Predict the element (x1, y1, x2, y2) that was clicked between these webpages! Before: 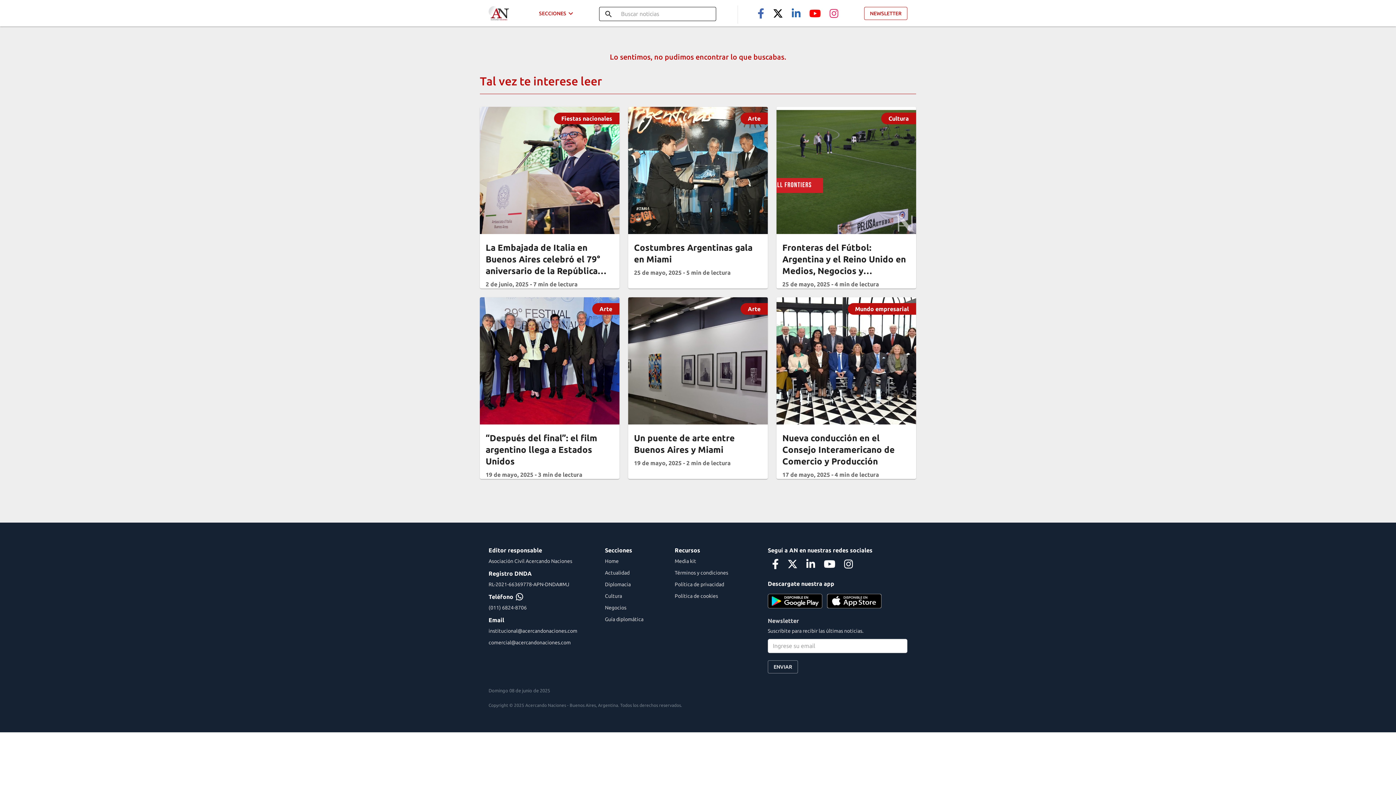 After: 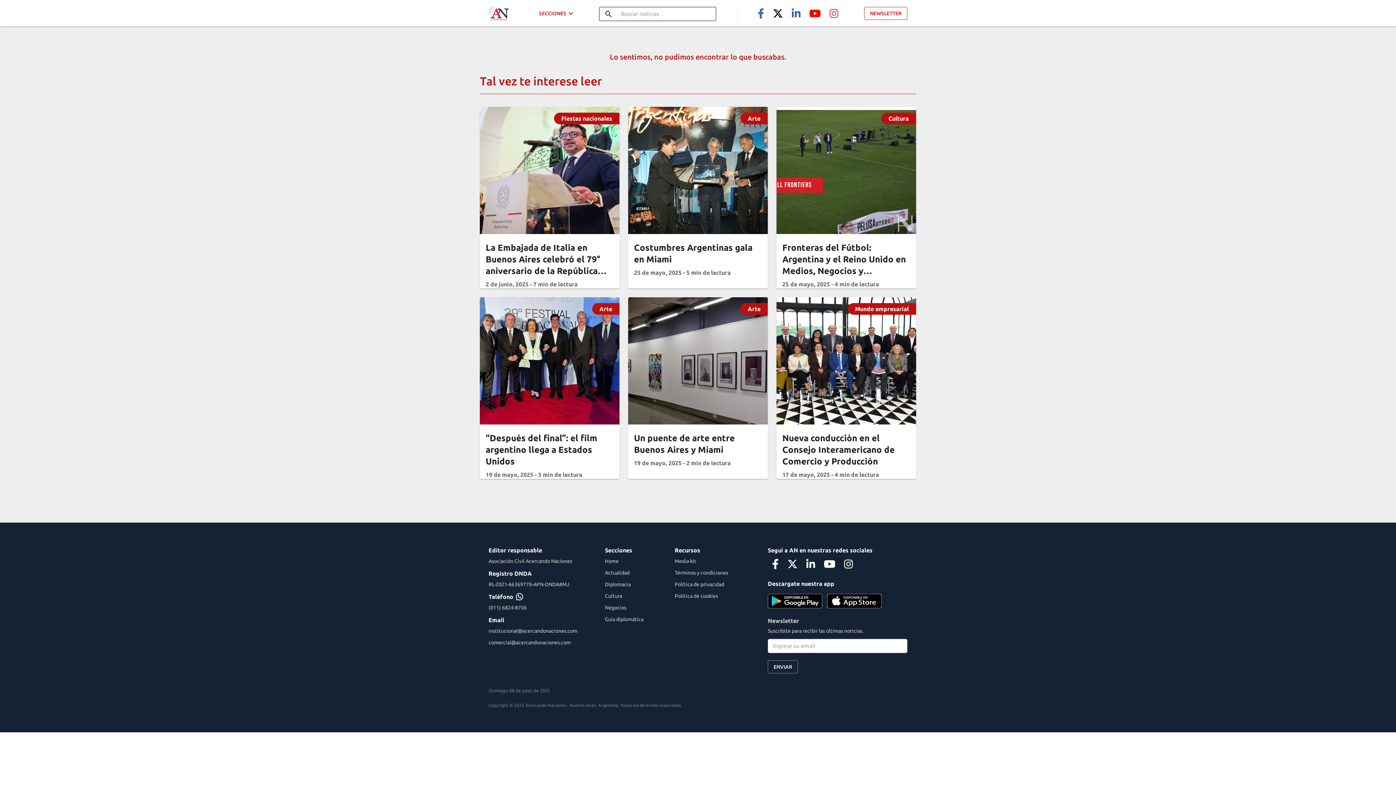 Action: bbox: (674, 557, 768, 565) label: Media kit